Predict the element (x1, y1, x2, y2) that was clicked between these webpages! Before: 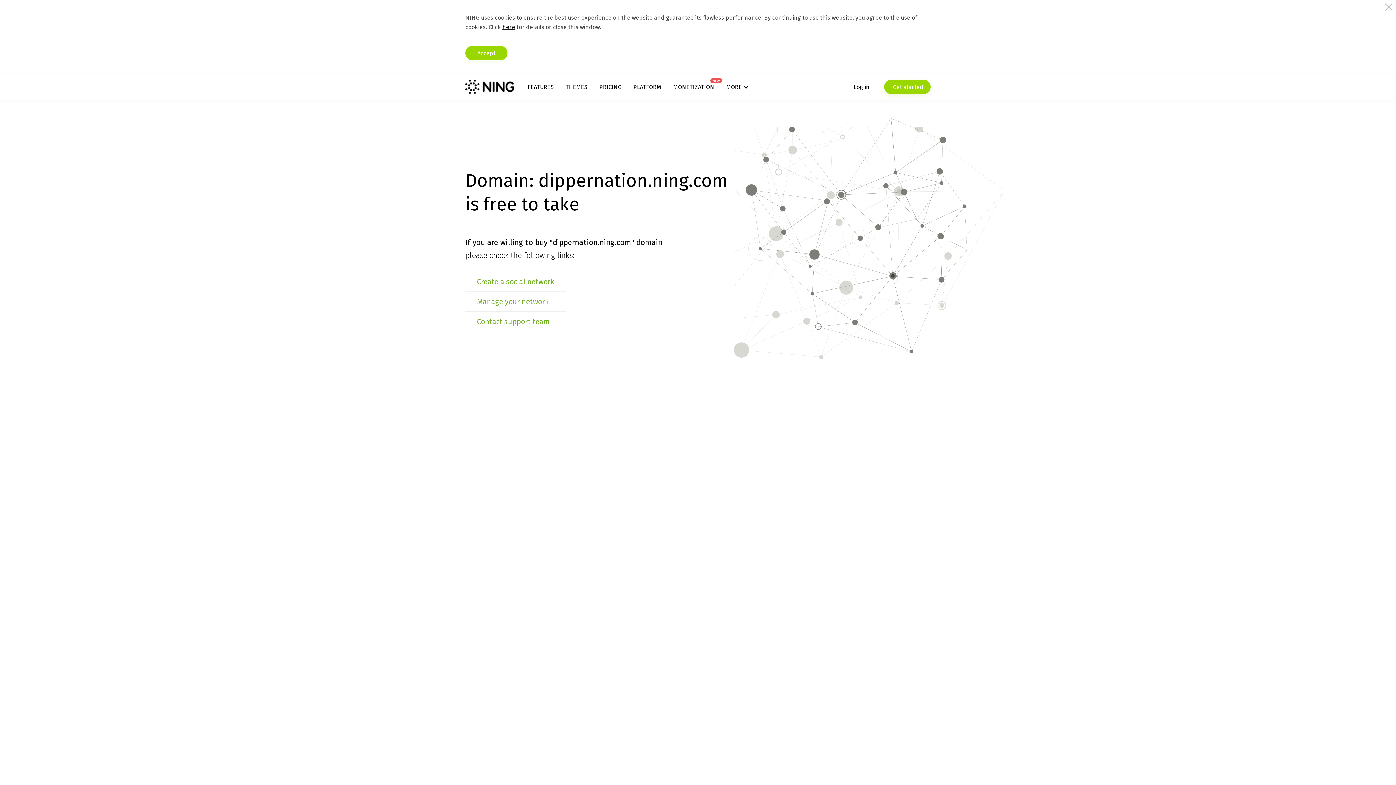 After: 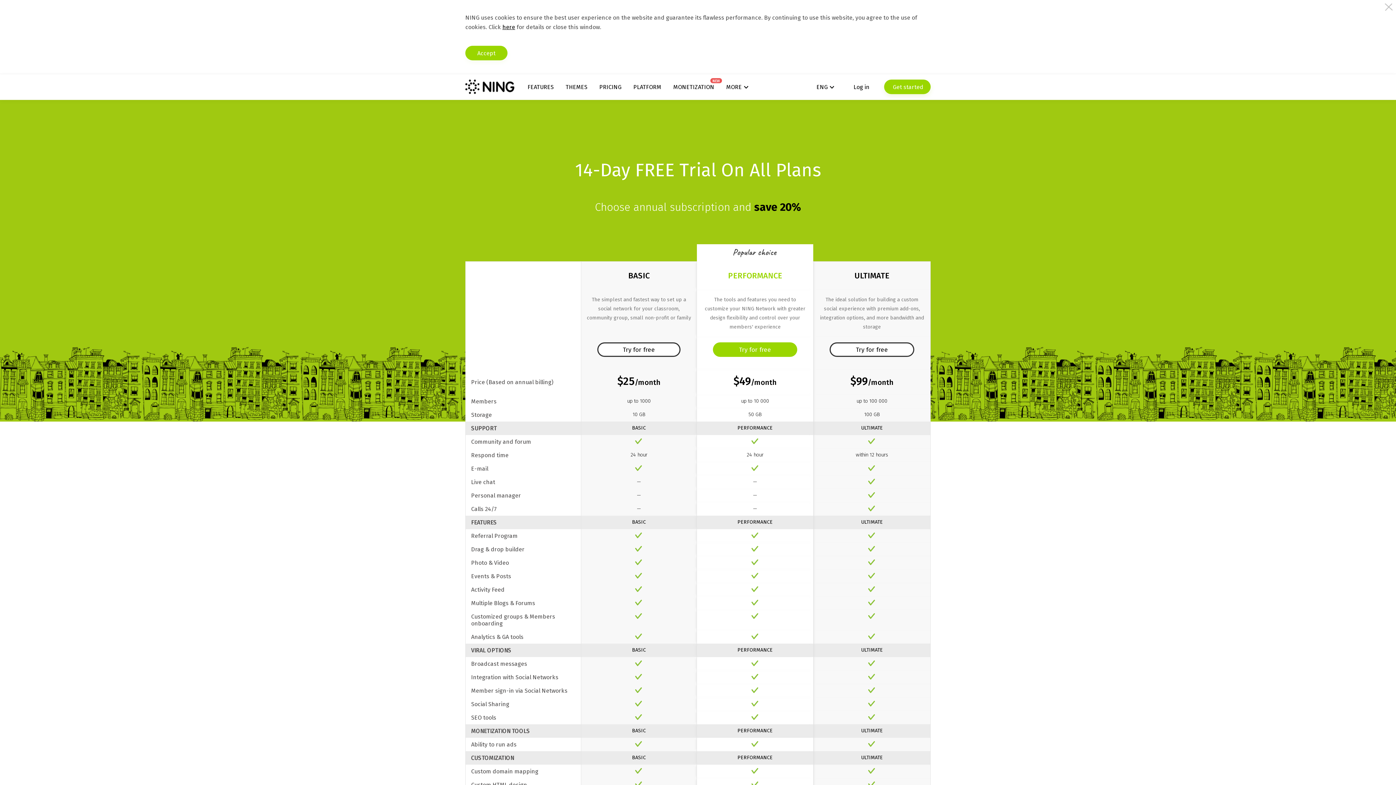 Action: bbox: (599, 83, 621, 90) label: PRICING